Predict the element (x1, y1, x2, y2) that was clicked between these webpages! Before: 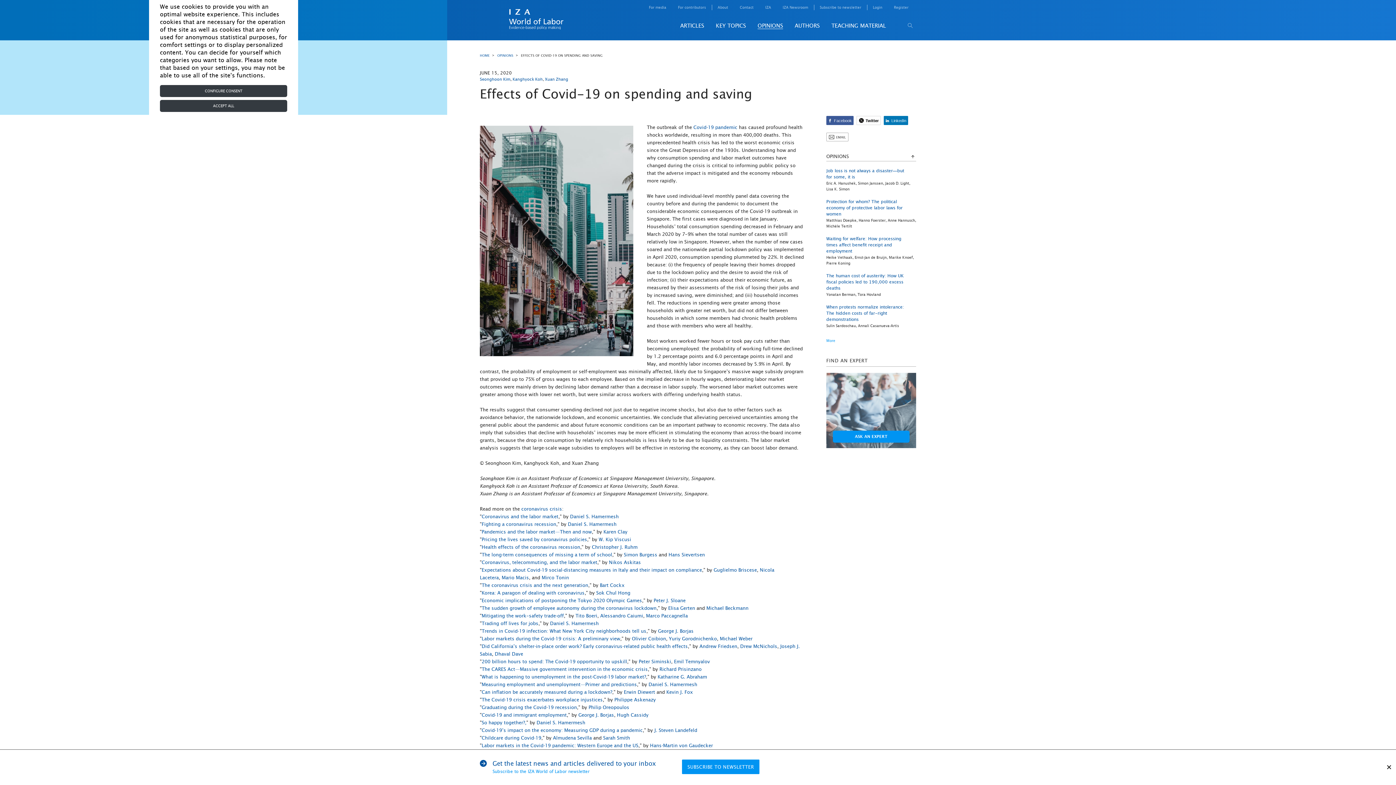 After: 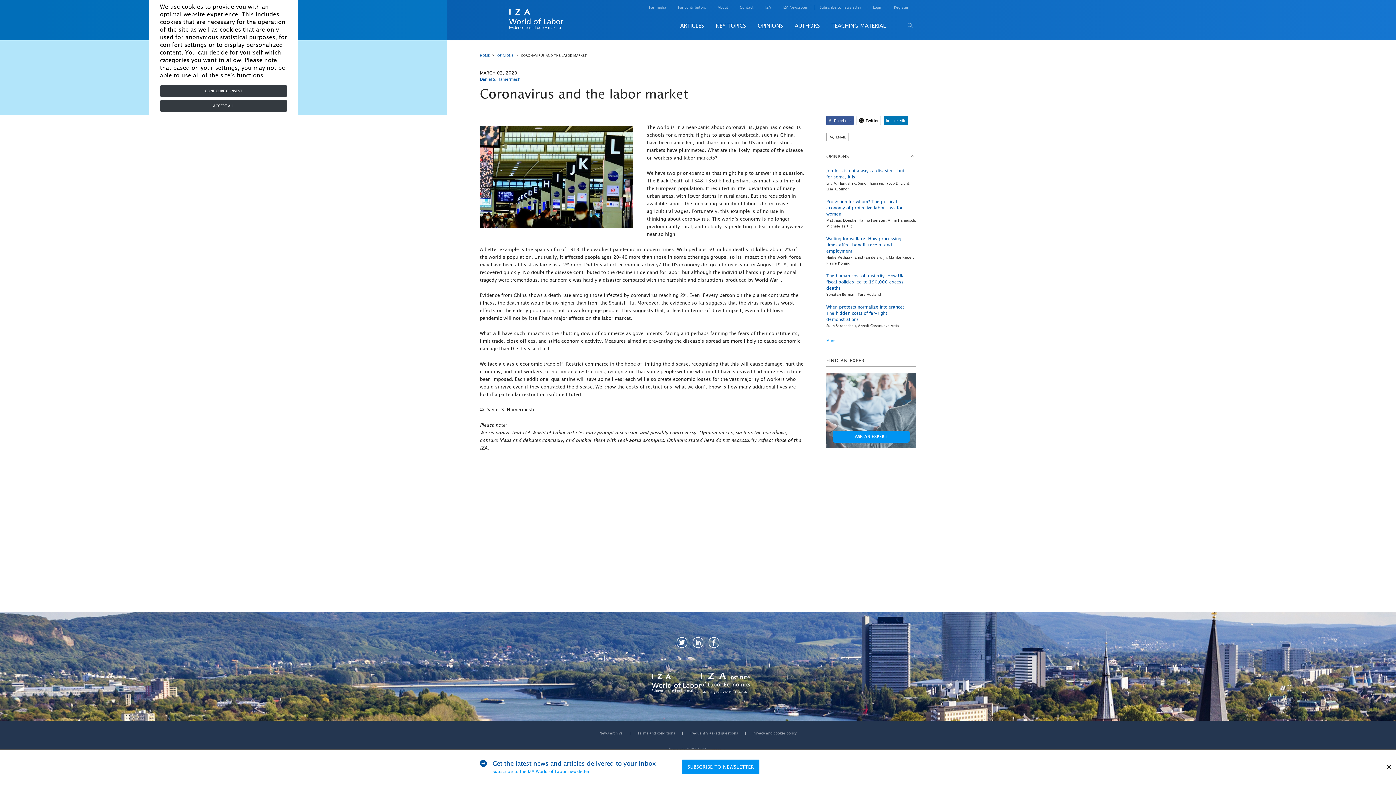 Action: label: Coronavirus and the labor market bbox: (481, 514, 558, 519)